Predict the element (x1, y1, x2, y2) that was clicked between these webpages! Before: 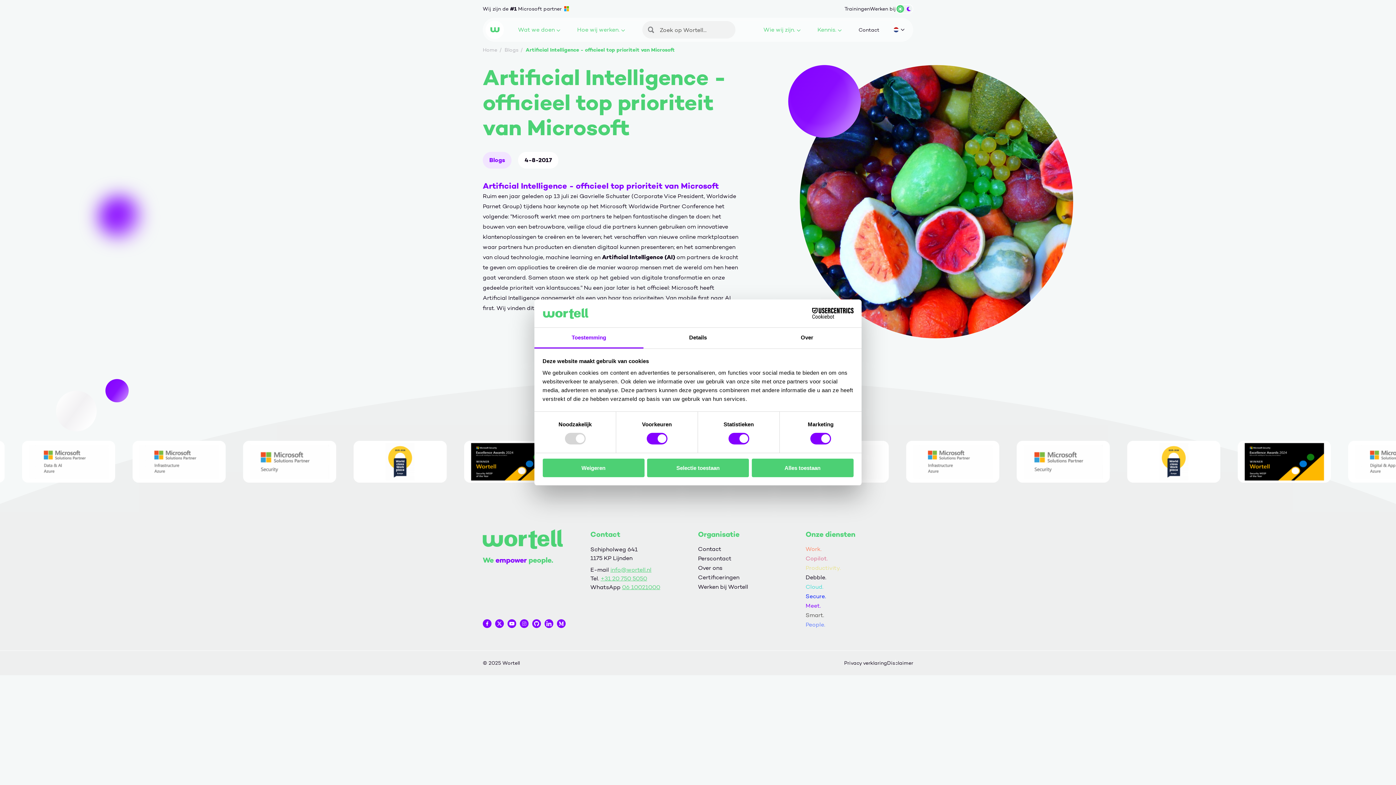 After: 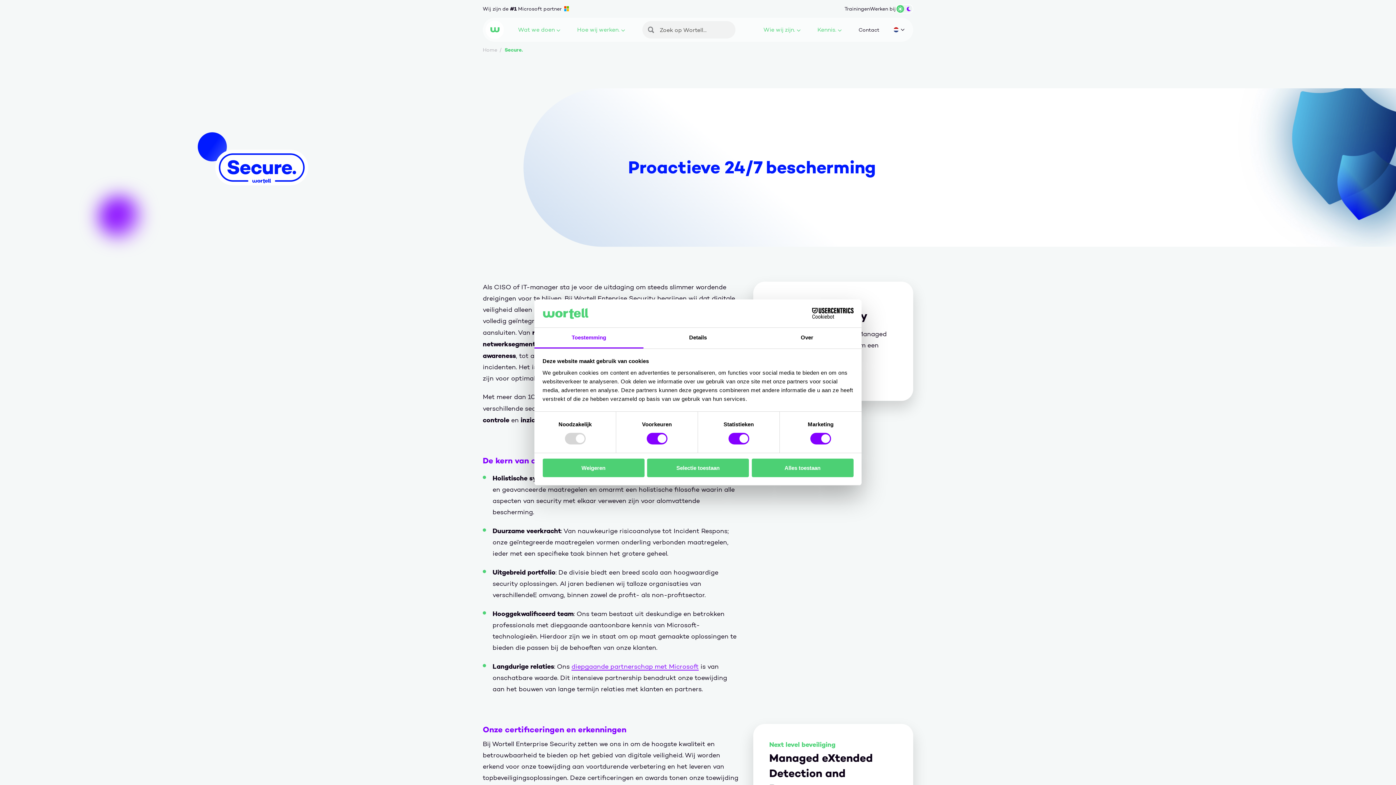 Action: label: Secure. bbox: (805, 593, 826, 600)